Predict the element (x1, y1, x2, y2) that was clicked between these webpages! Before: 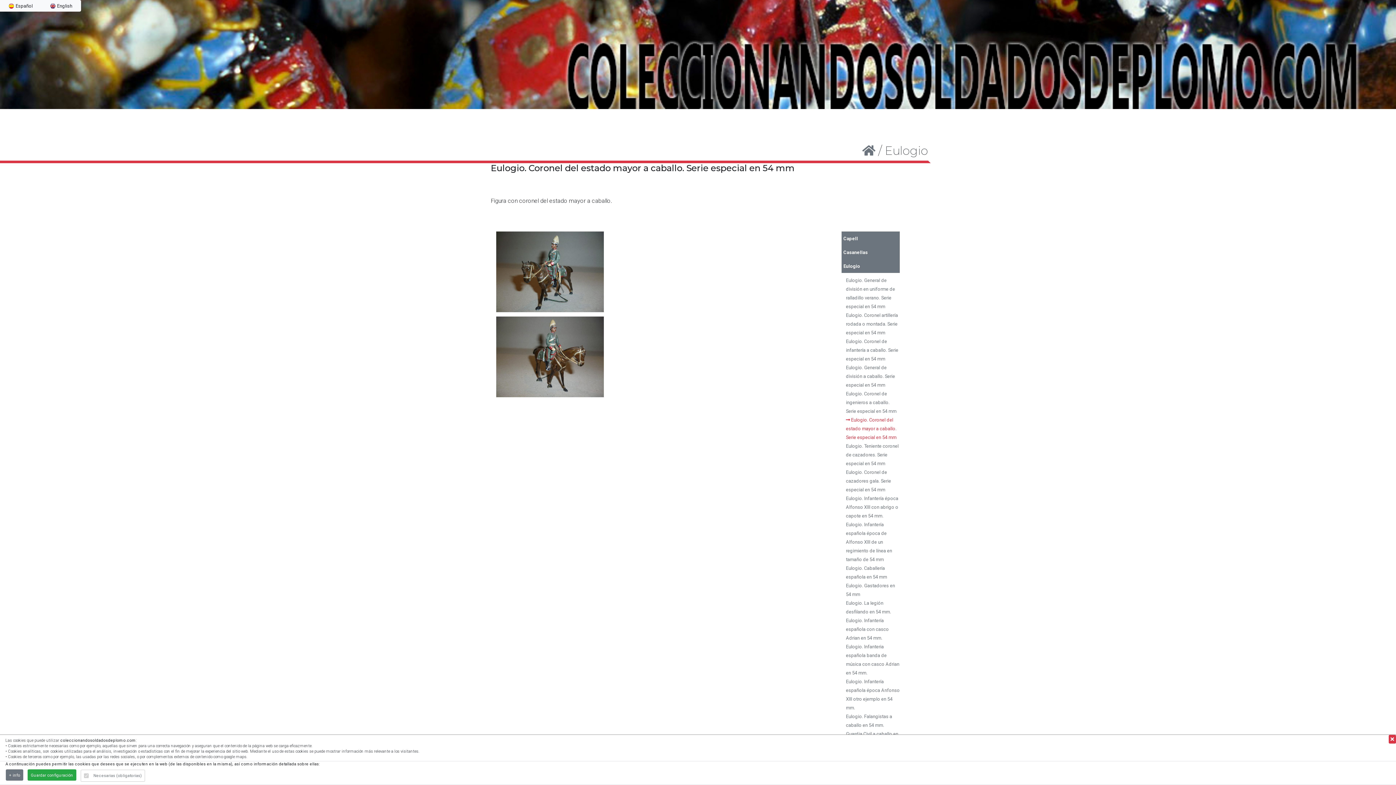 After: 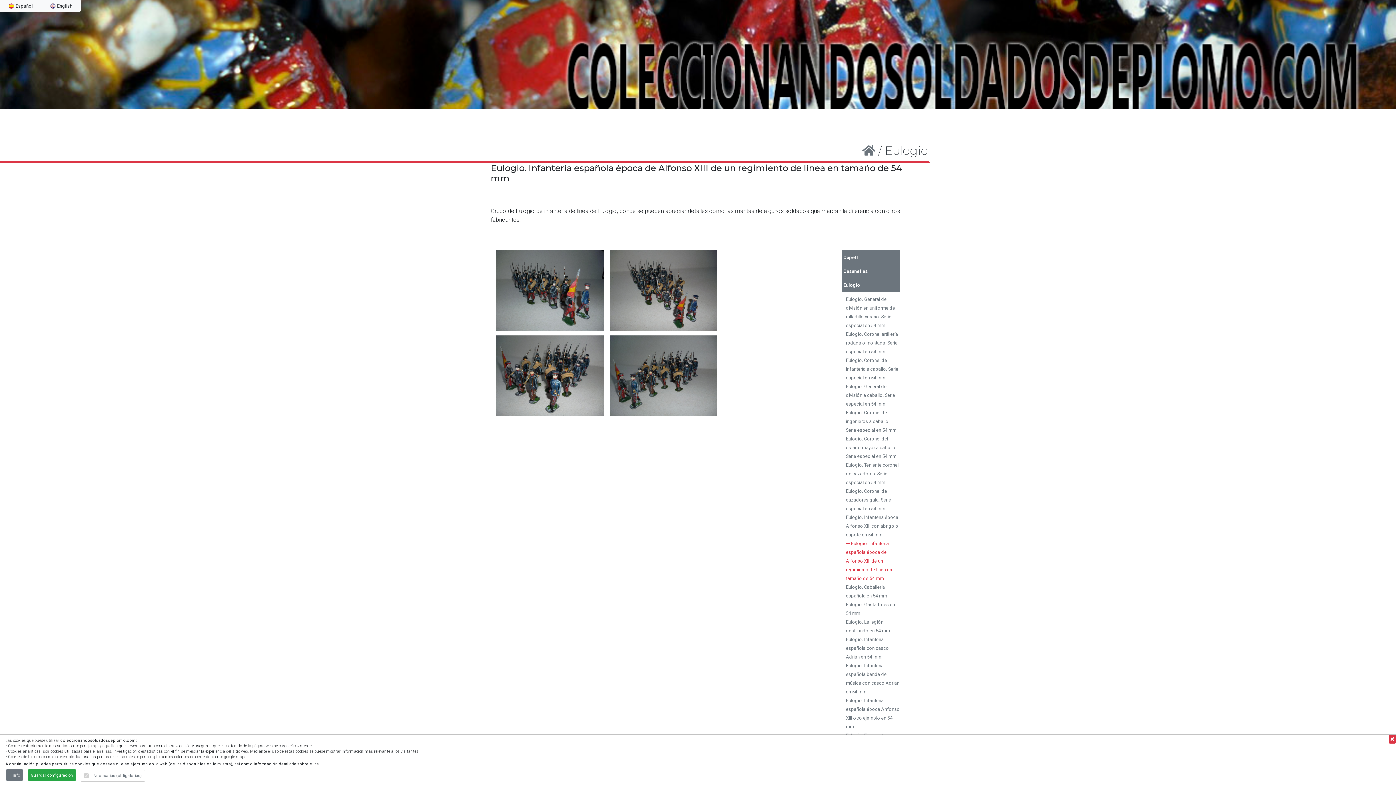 Action: label: Eulogio. Infantería española época de Alfonso XIII de un regimiento de línea en tamaño de 54 mm bbox: (846, 521, 892, 562)